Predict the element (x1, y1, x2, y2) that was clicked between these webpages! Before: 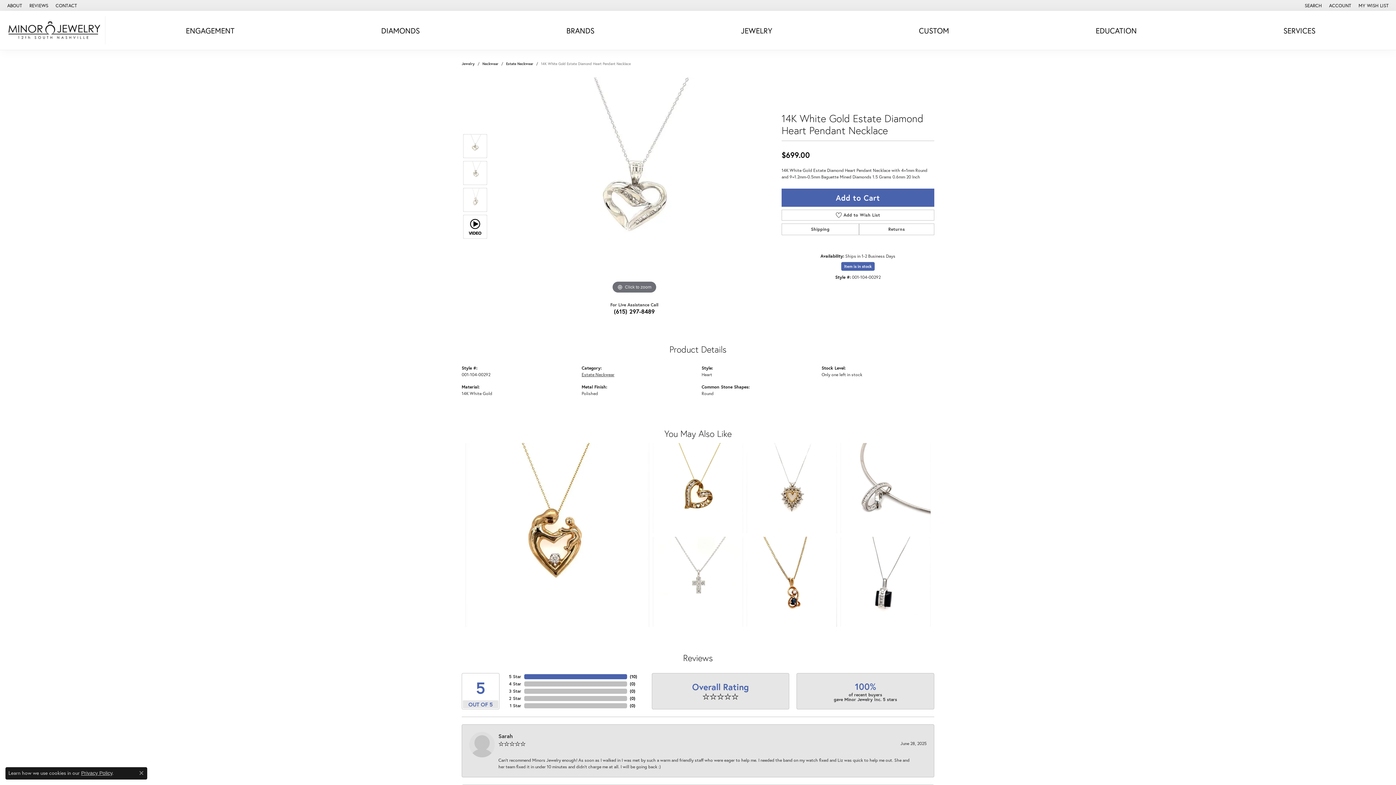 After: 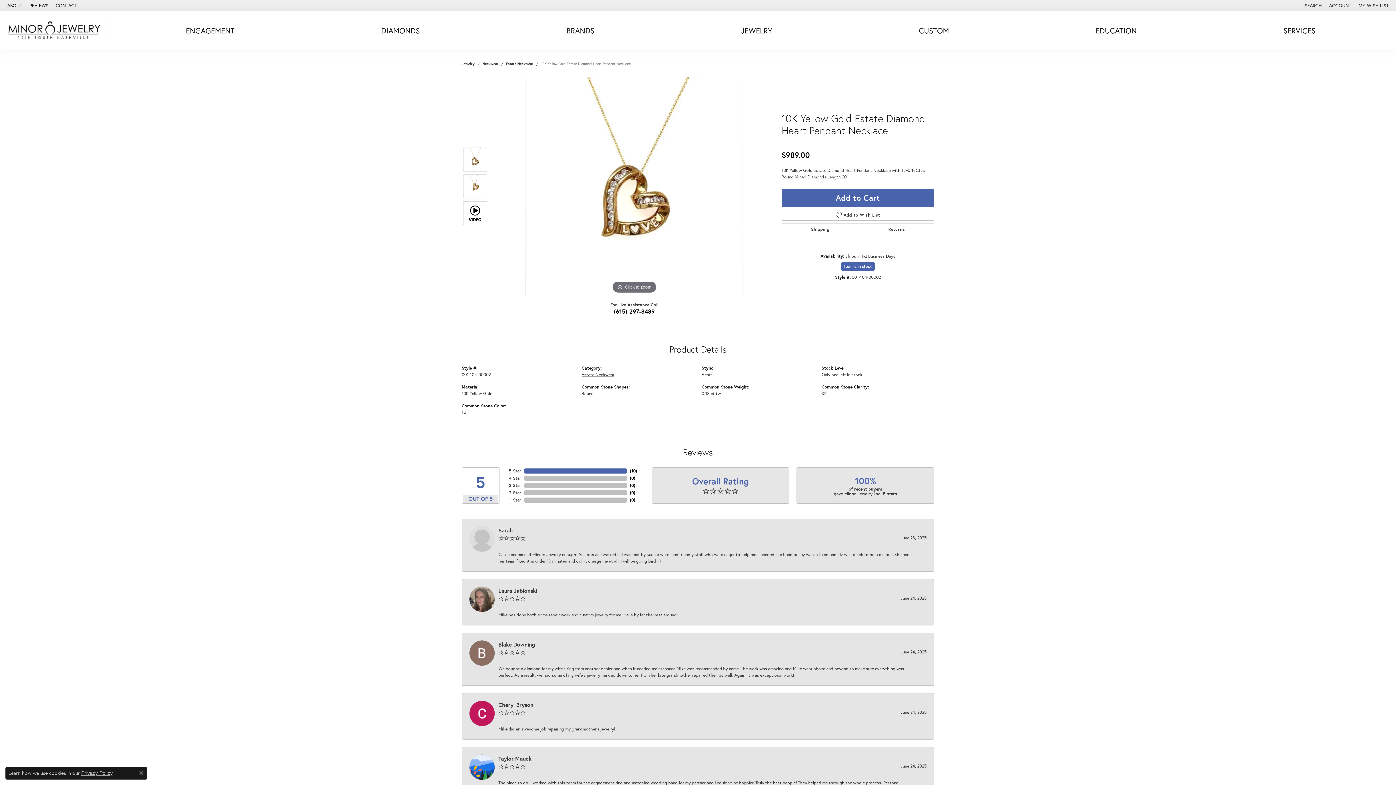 Action: label: 10K Yellow Gold Estate Diamond Heart Pendant Necklace
$989.00 bbox: (653, 443, 743, 533)